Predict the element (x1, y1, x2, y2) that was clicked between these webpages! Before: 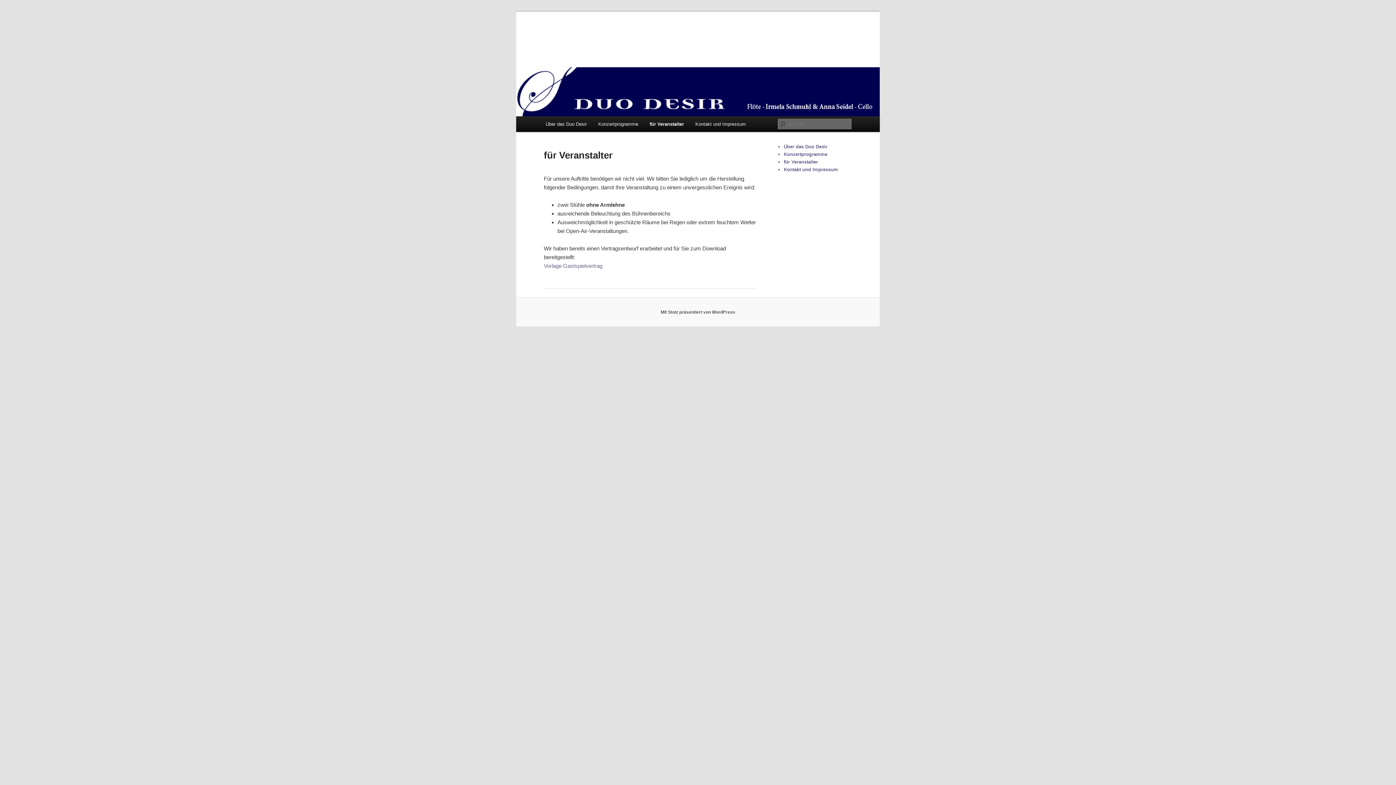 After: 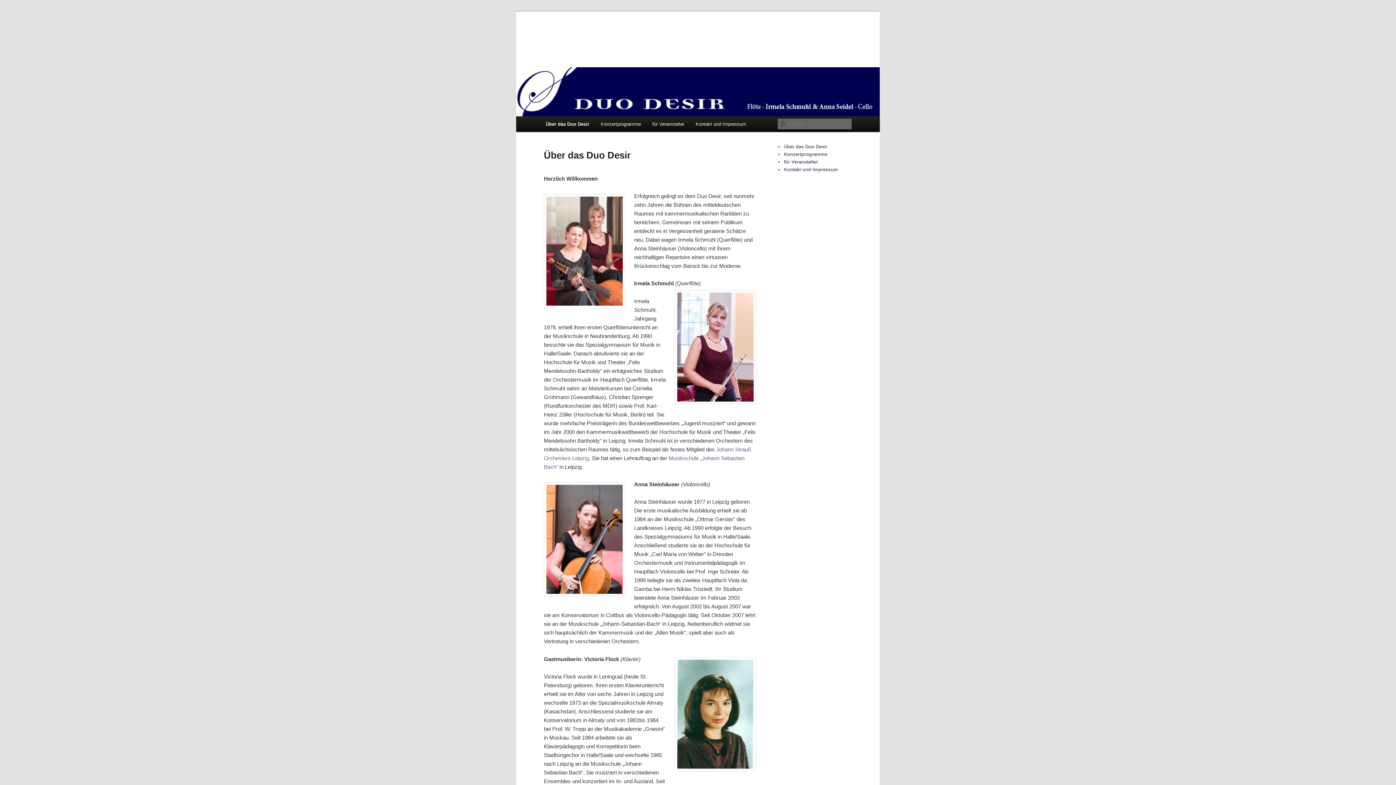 Action: bbox: (516, 11, 880, 116)